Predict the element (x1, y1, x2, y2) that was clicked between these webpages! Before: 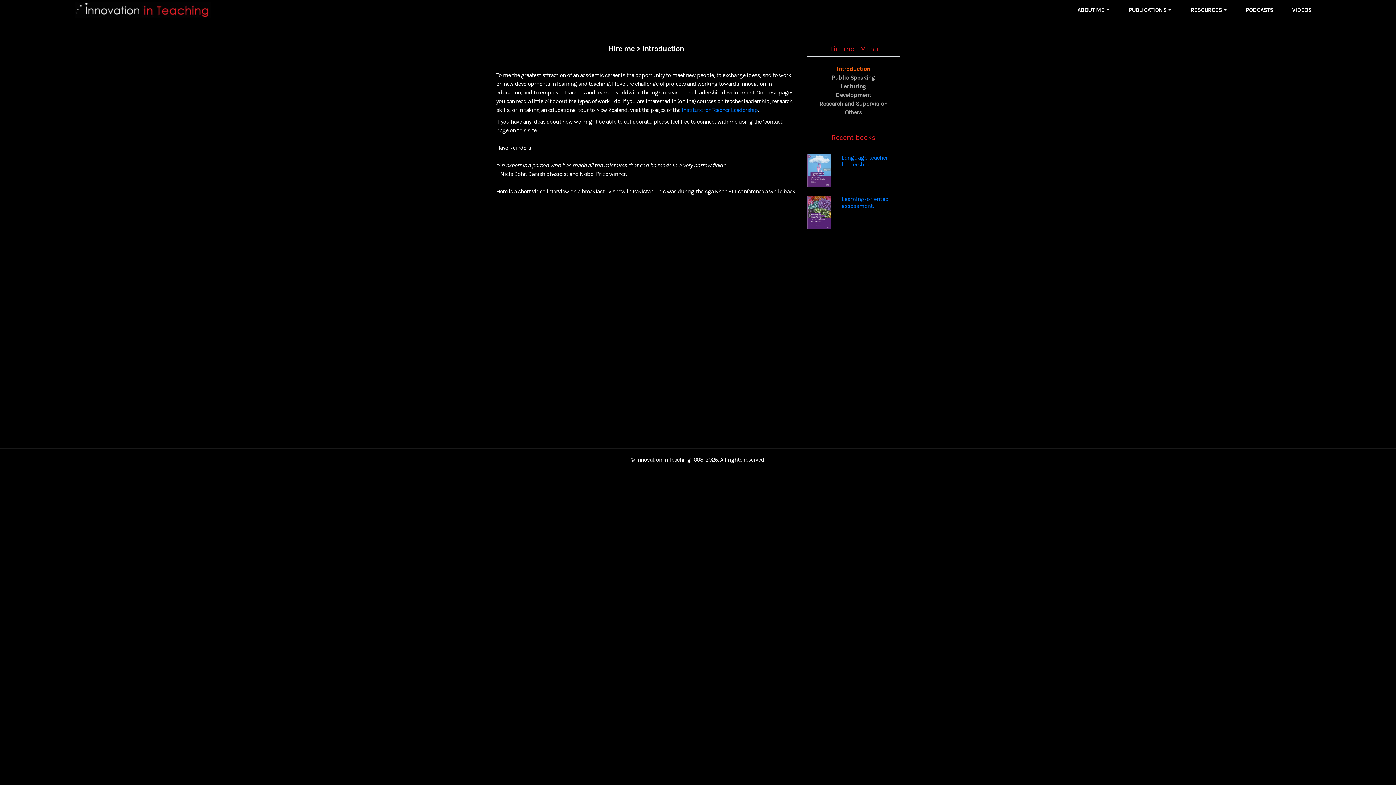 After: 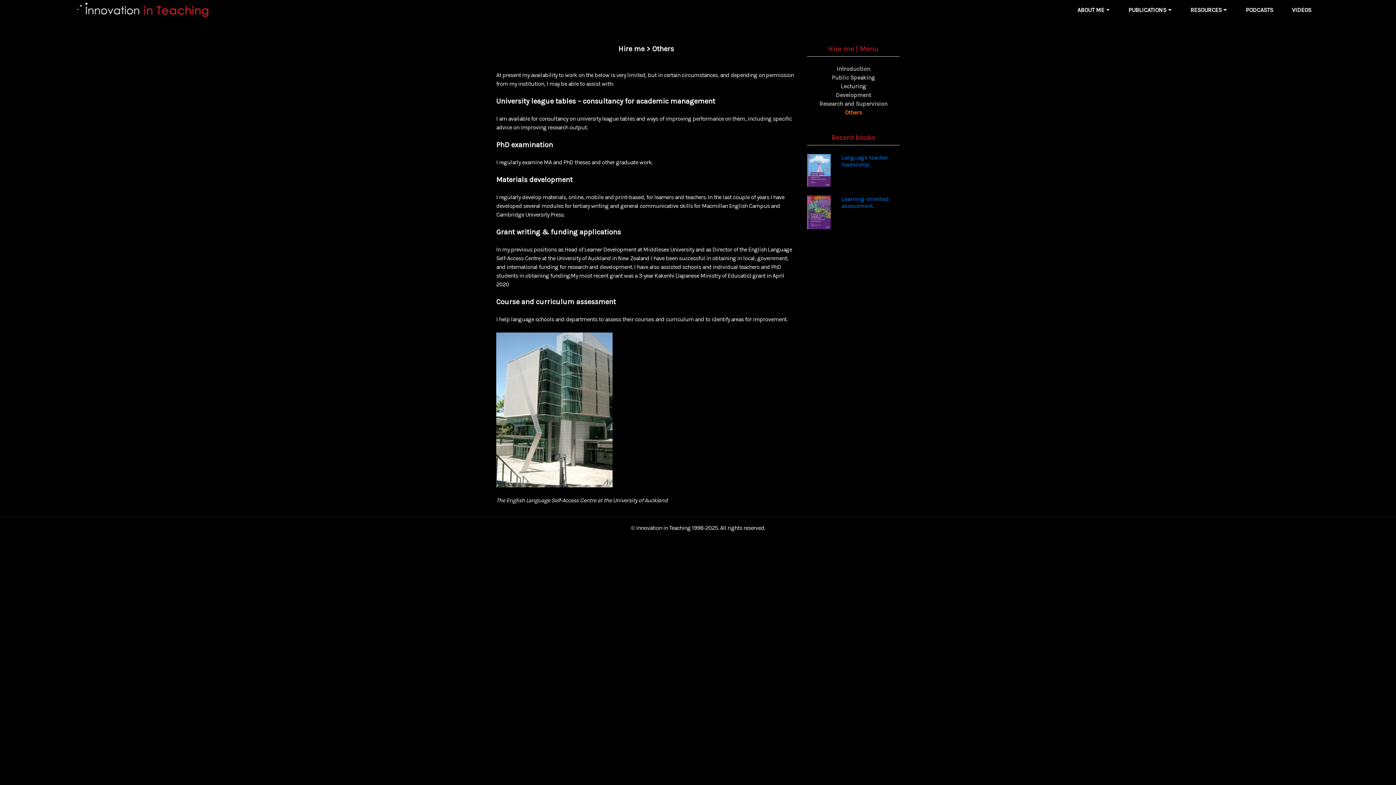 Action: label: Others bbox: (845, 109, 862, 116)